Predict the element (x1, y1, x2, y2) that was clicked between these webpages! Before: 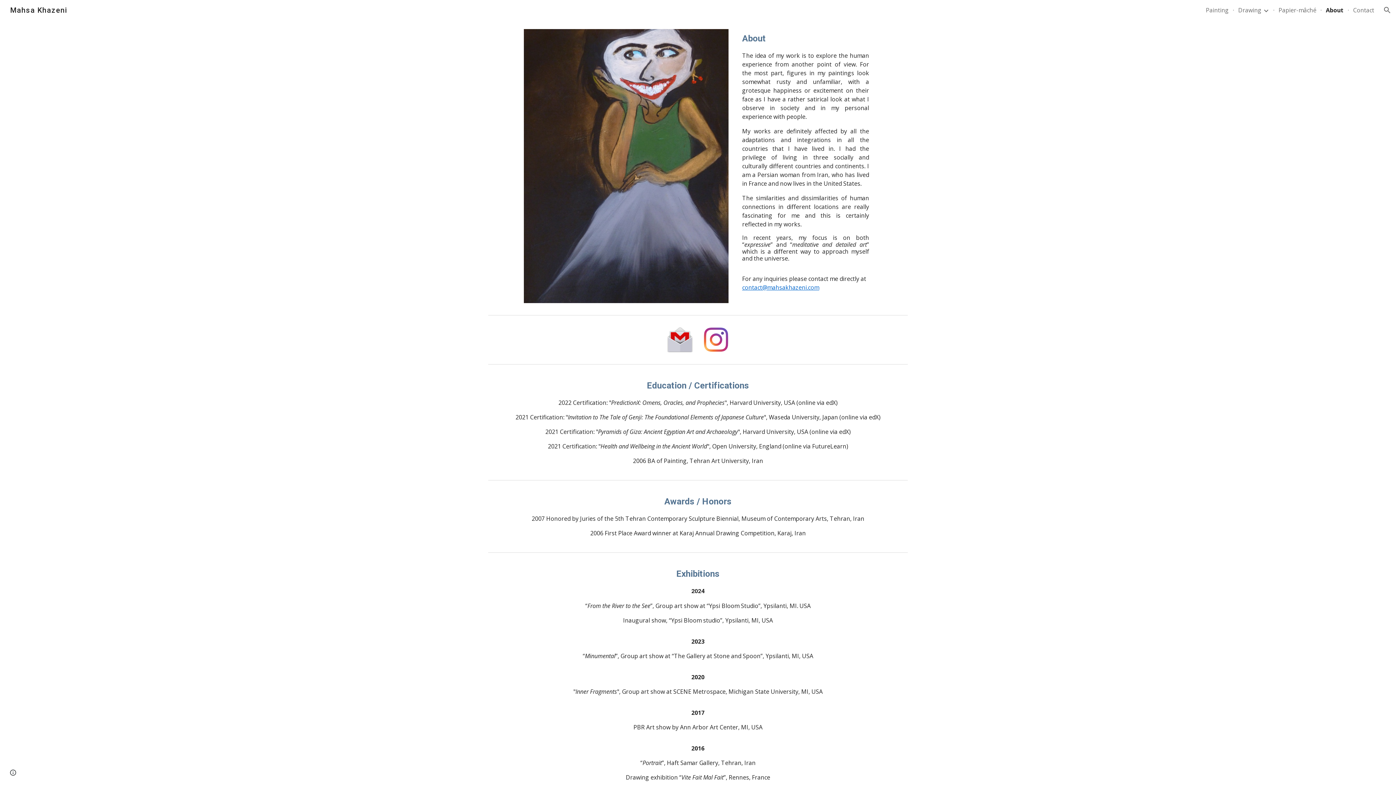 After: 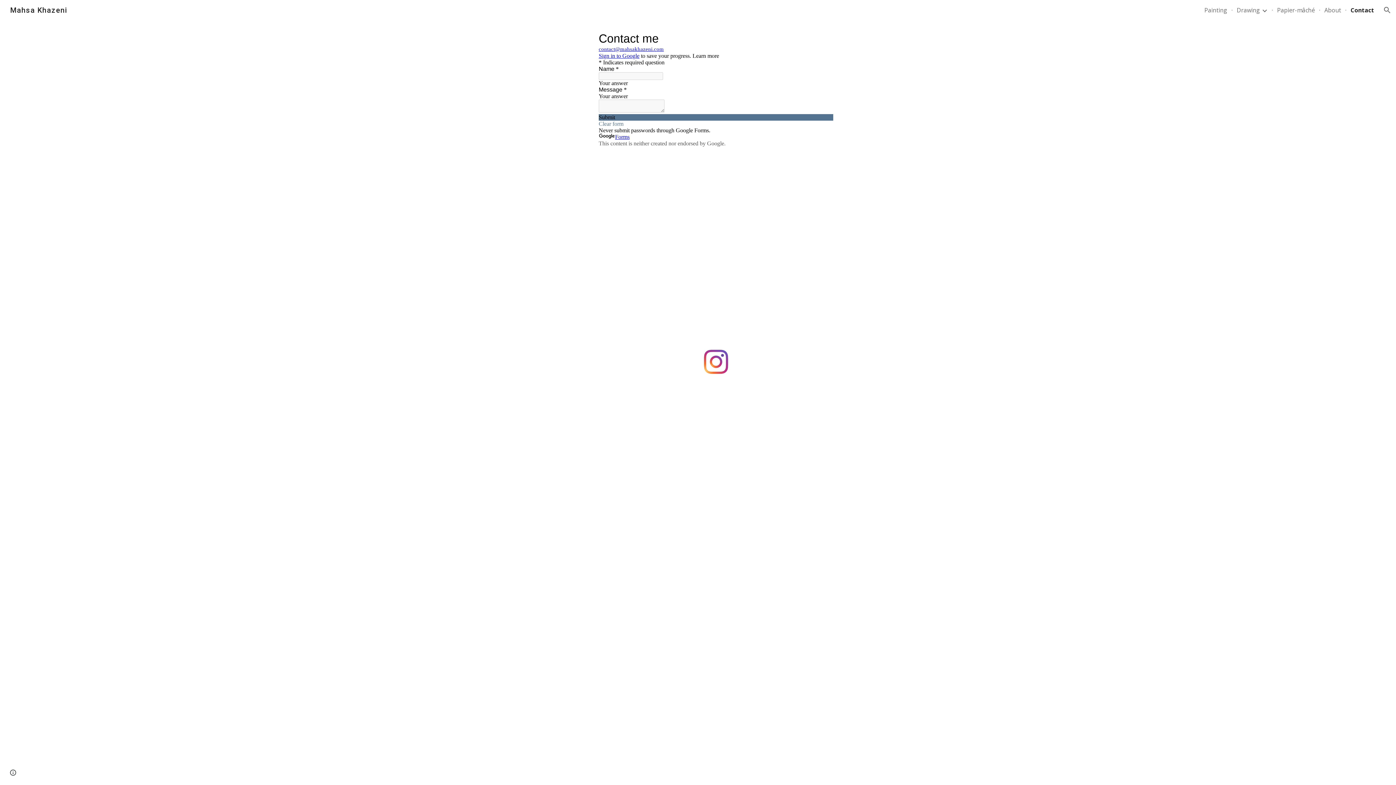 Action: bbox: (1353, 6, 1374, 14) label: Contact